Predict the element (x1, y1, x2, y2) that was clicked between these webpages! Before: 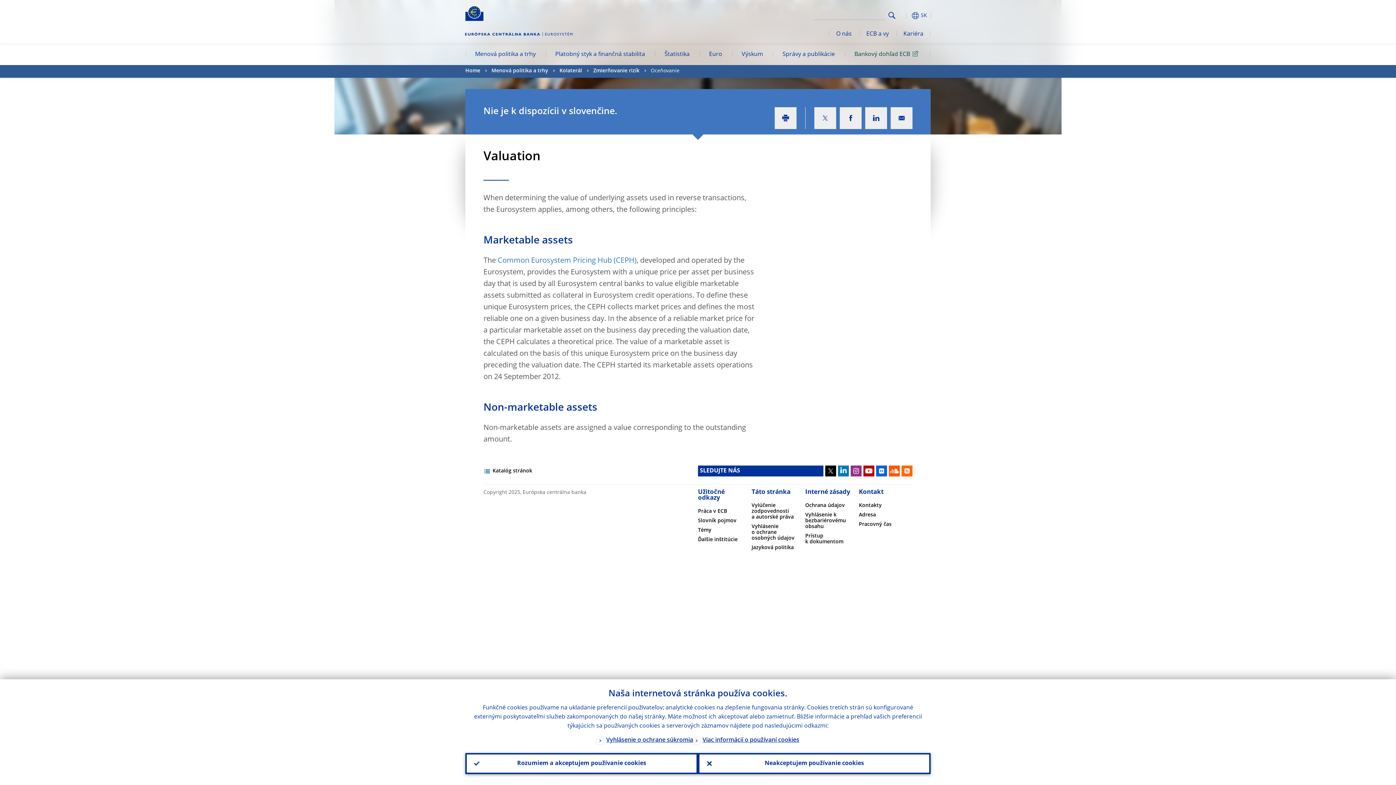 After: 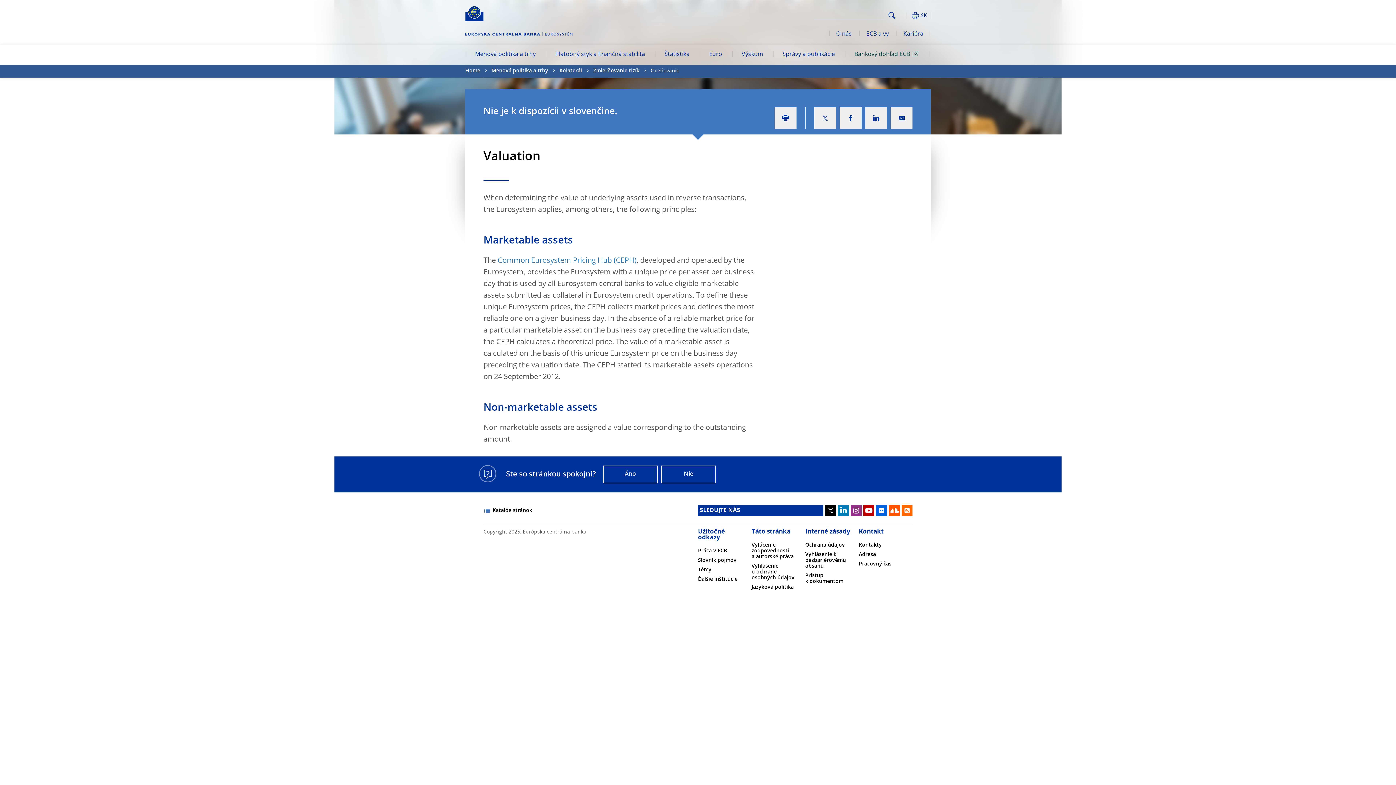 Action: label: Rozumiem a akceptujem používanie cookies bbox: (465, 753, 698, 774)